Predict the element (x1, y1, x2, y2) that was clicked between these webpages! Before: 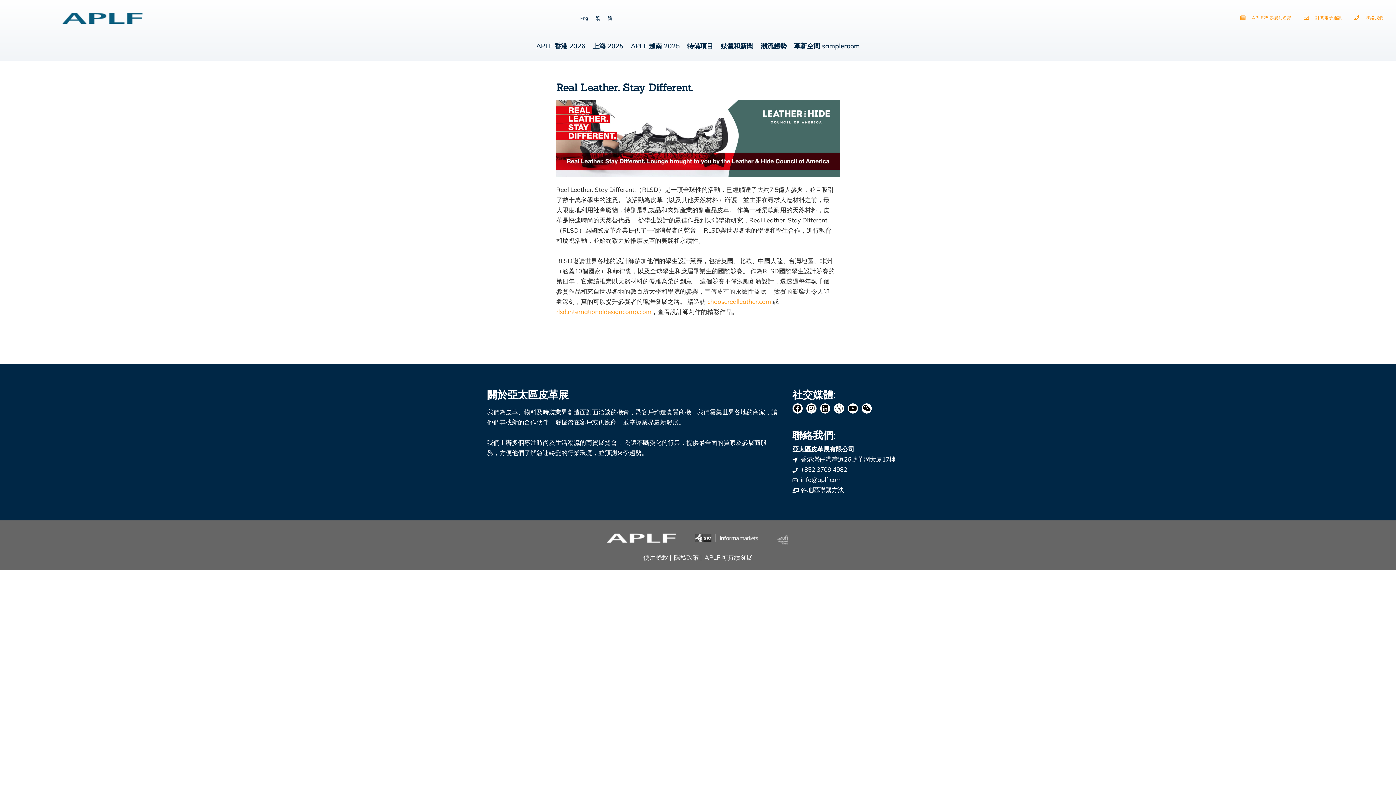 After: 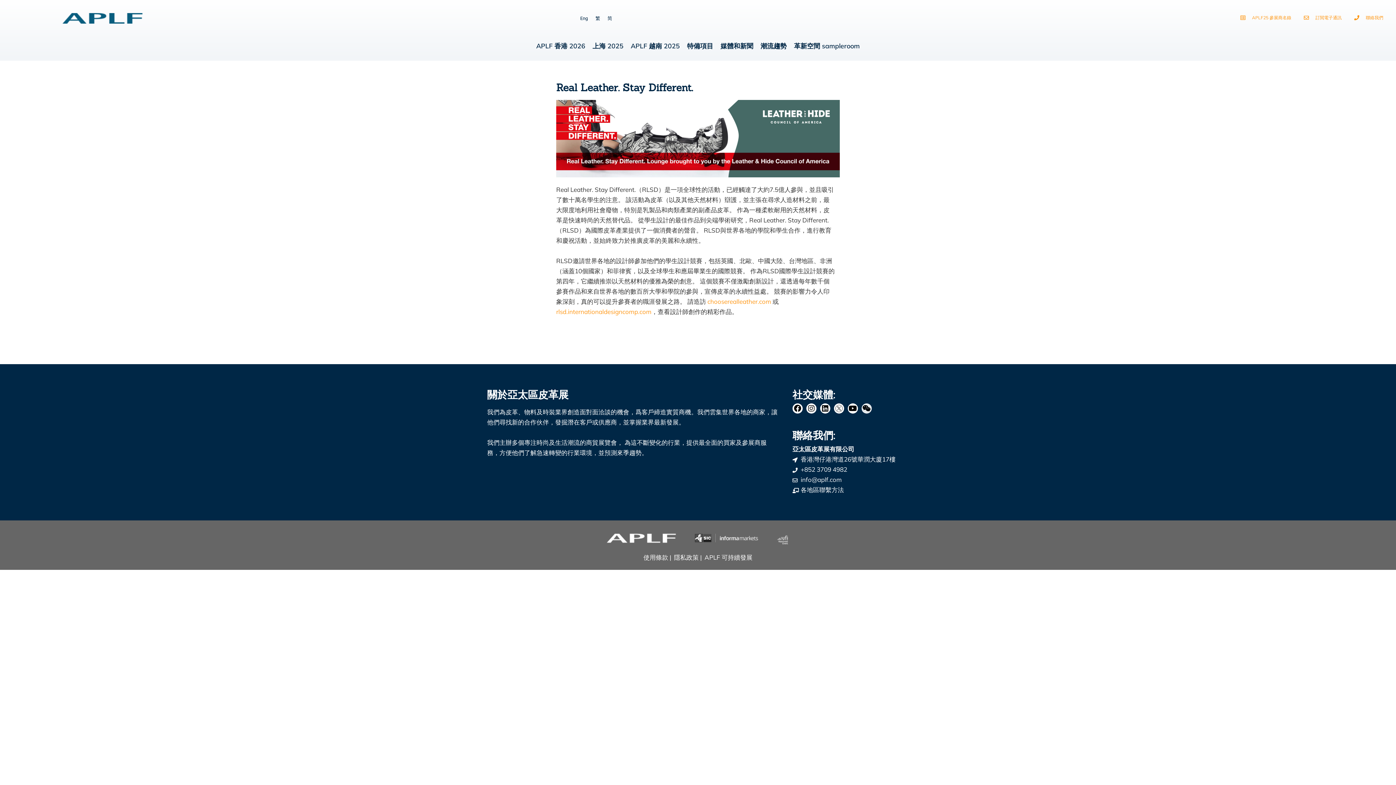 Action: bbox: (861, 403, 872, 413) label: Weixin